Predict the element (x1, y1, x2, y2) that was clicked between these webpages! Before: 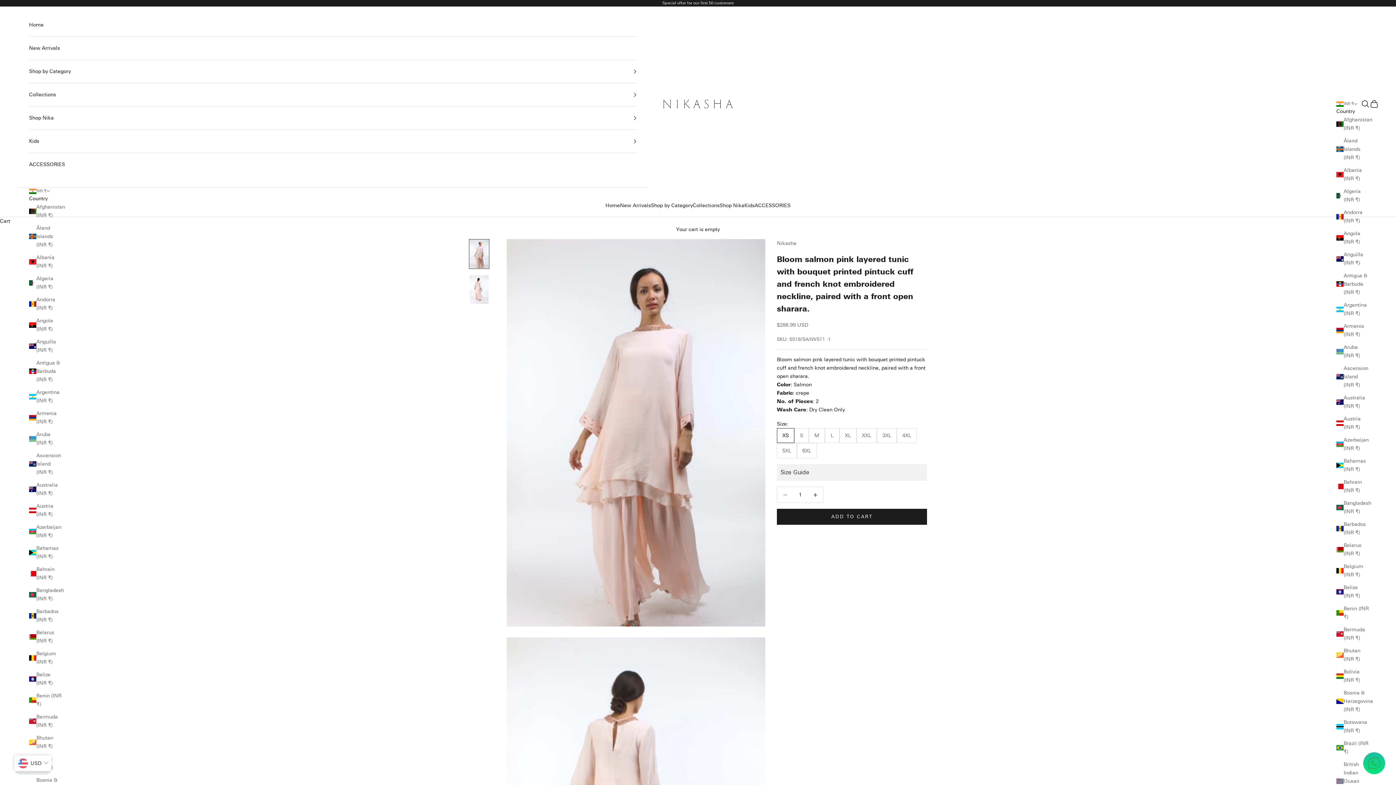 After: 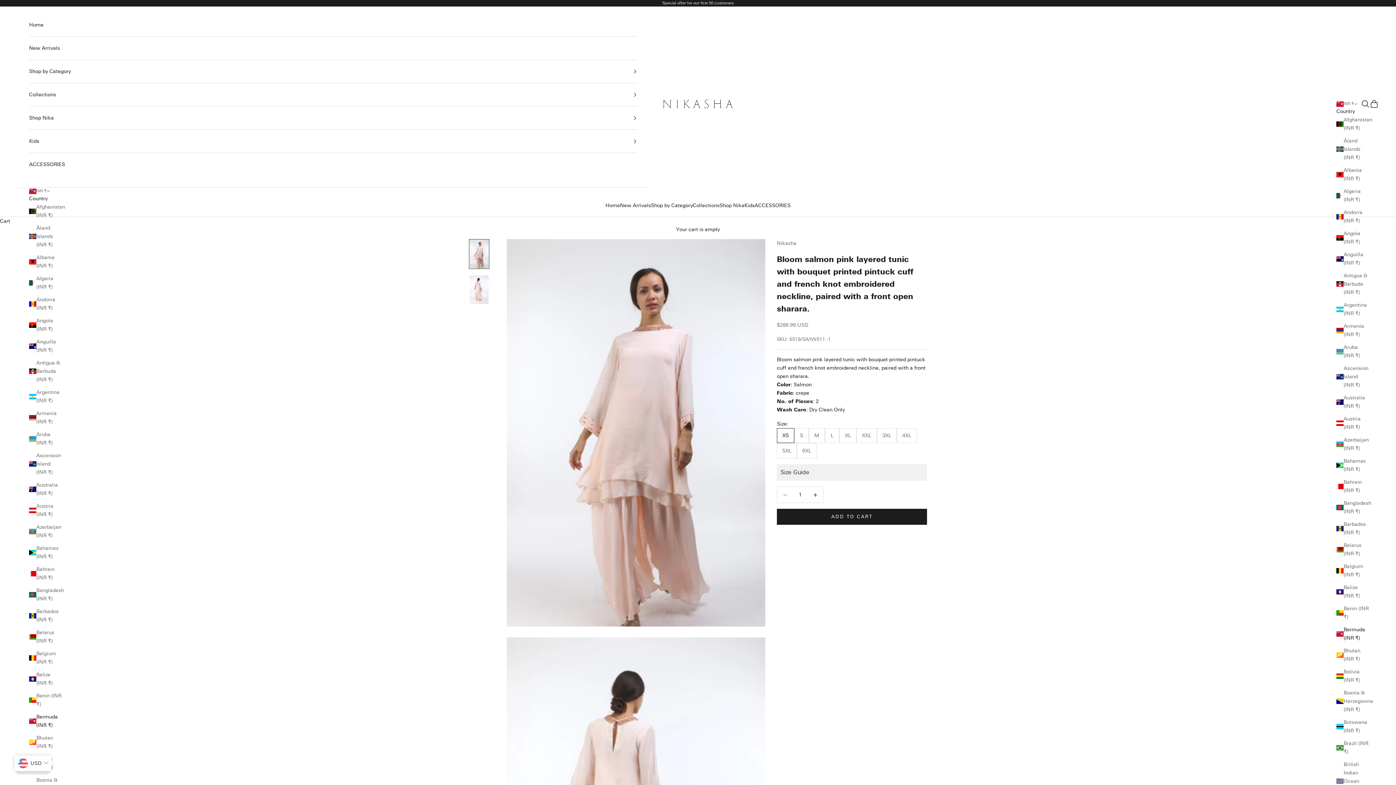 Action: bbox: (1336, 625, 1369, 642) label: Bermuda (INR ₹)